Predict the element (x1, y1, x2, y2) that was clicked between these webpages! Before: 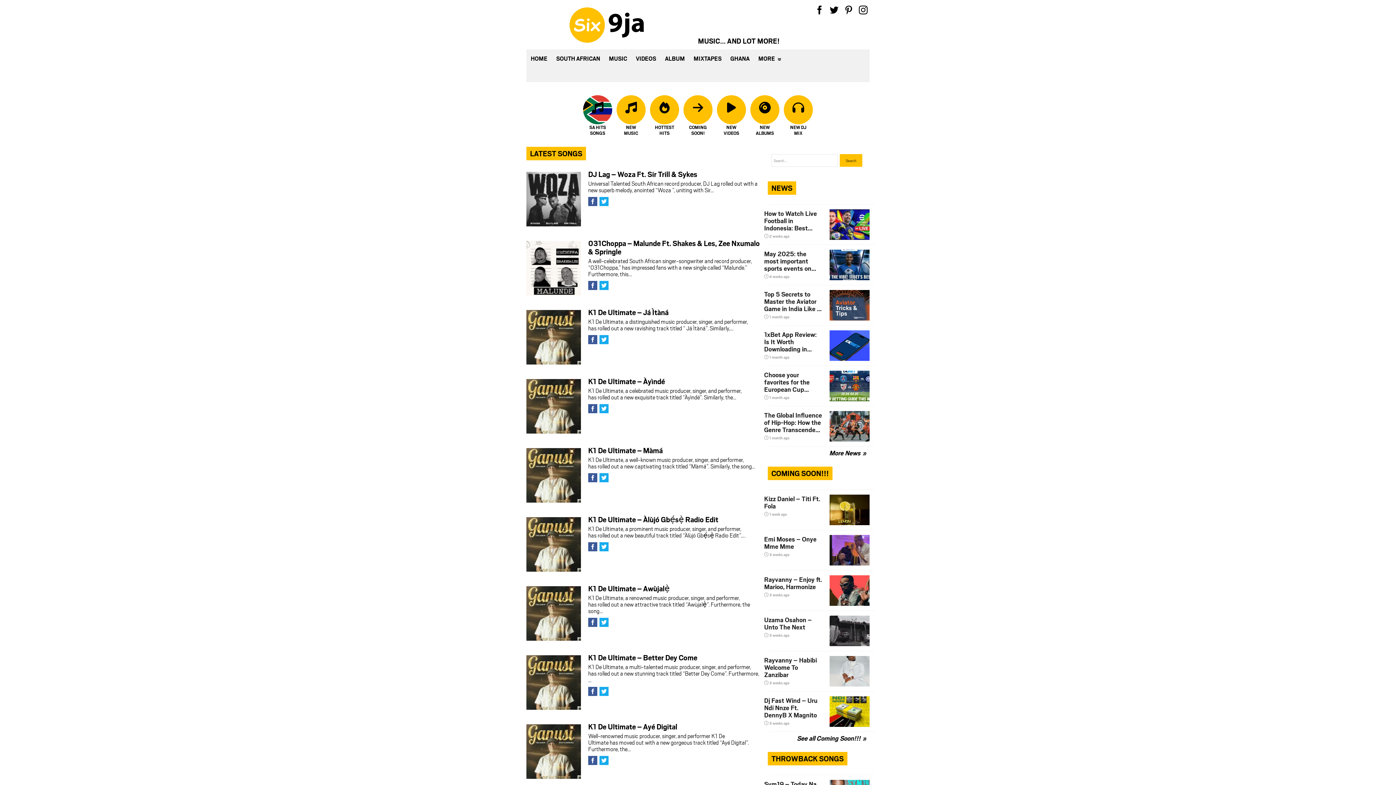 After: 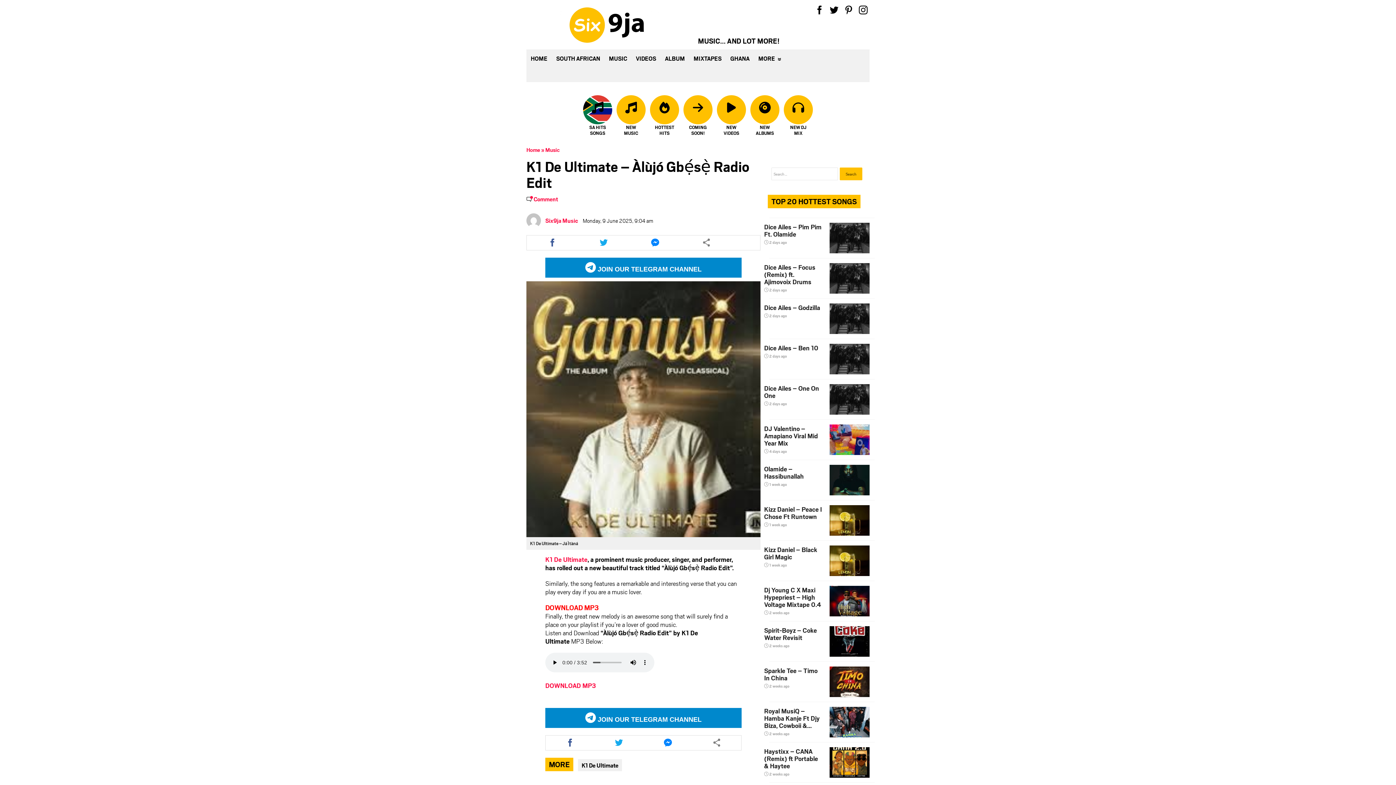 Action: bbox: (526, 517, 581, 572)